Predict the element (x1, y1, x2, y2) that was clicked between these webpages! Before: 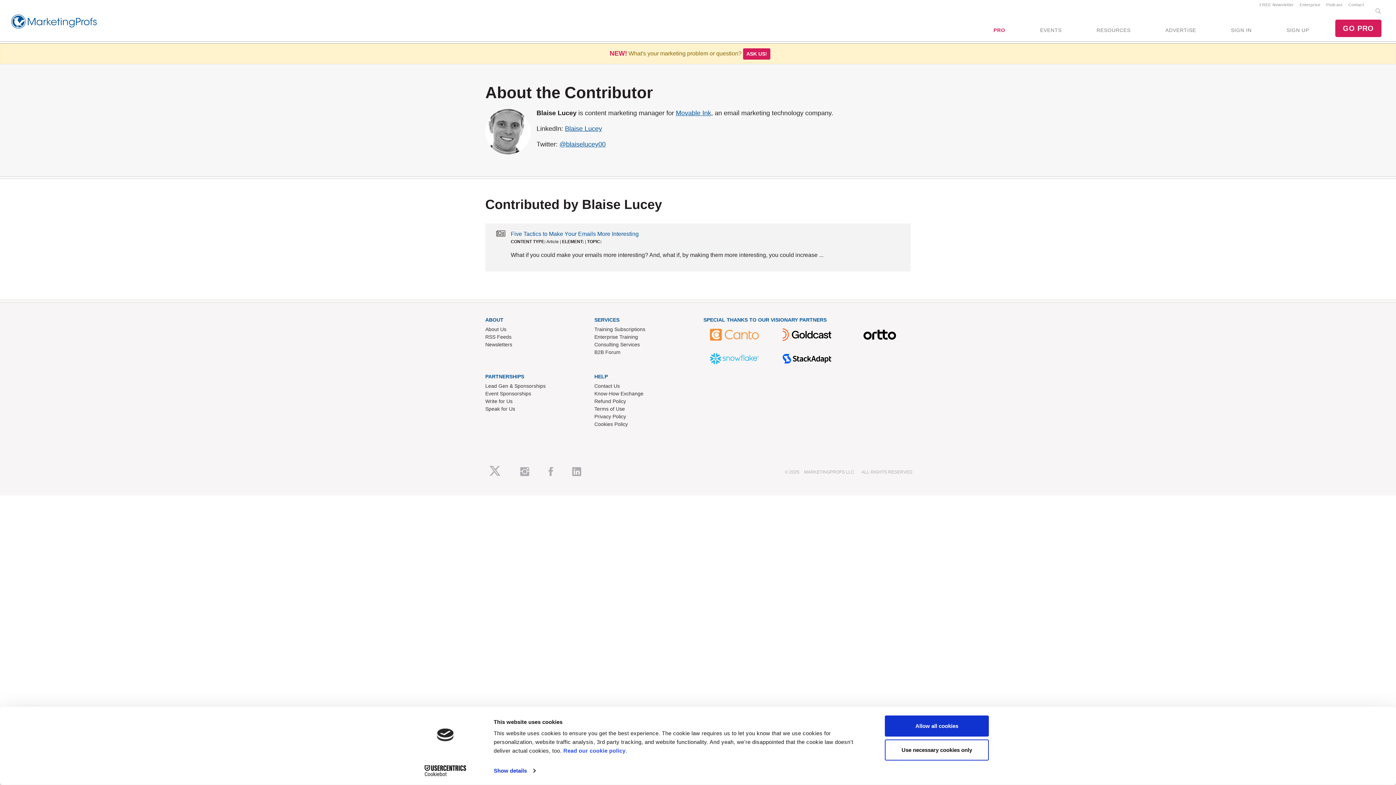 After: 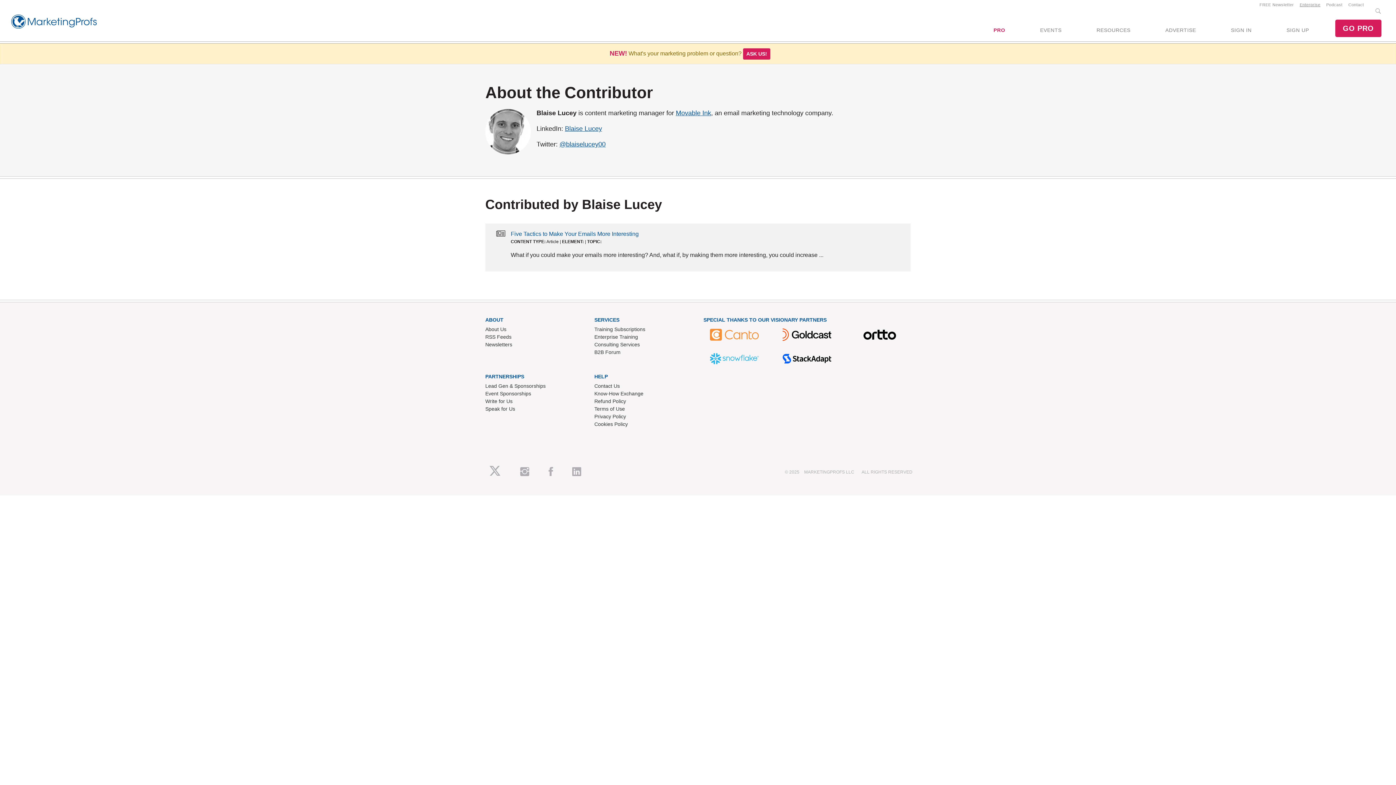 Action: label: Enterprise bbox: (1297, 2, 1323, 6)